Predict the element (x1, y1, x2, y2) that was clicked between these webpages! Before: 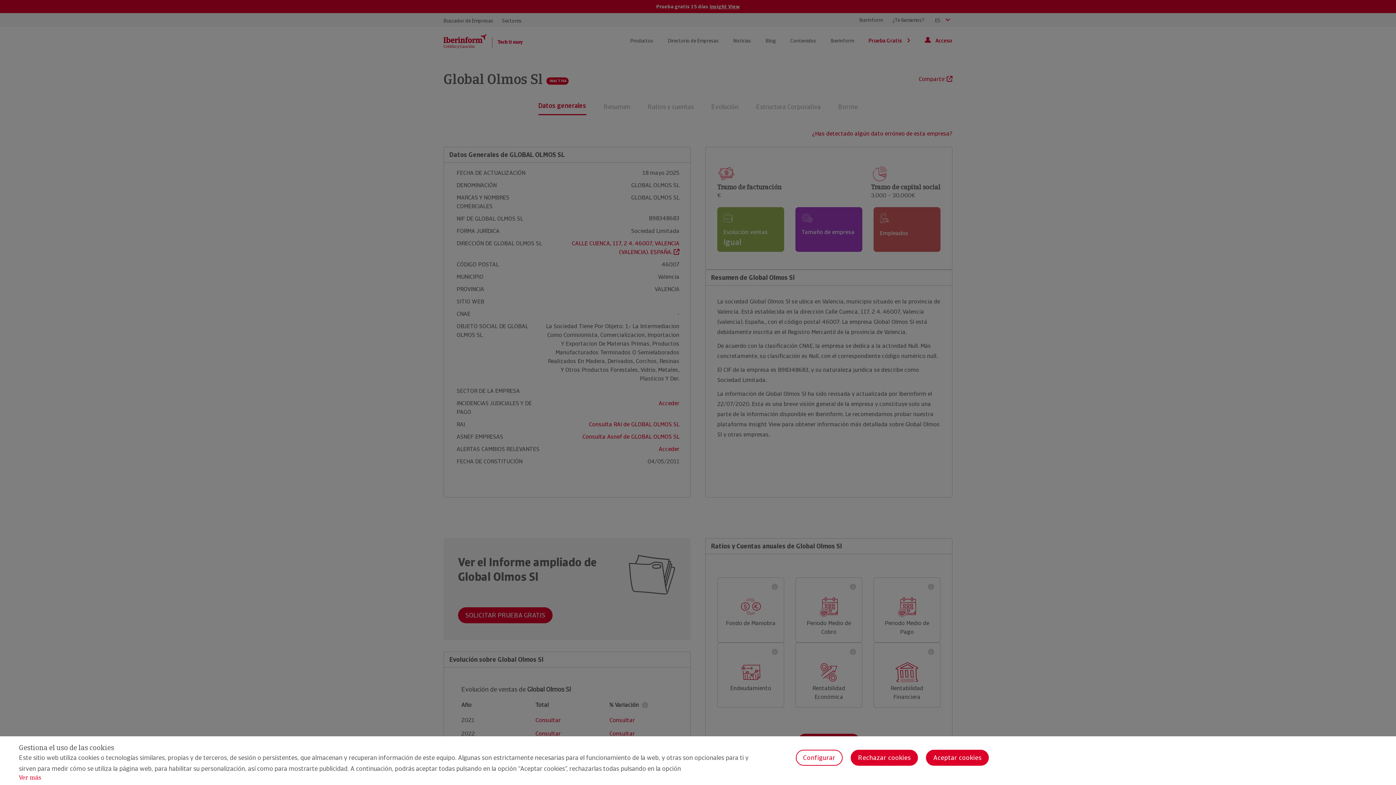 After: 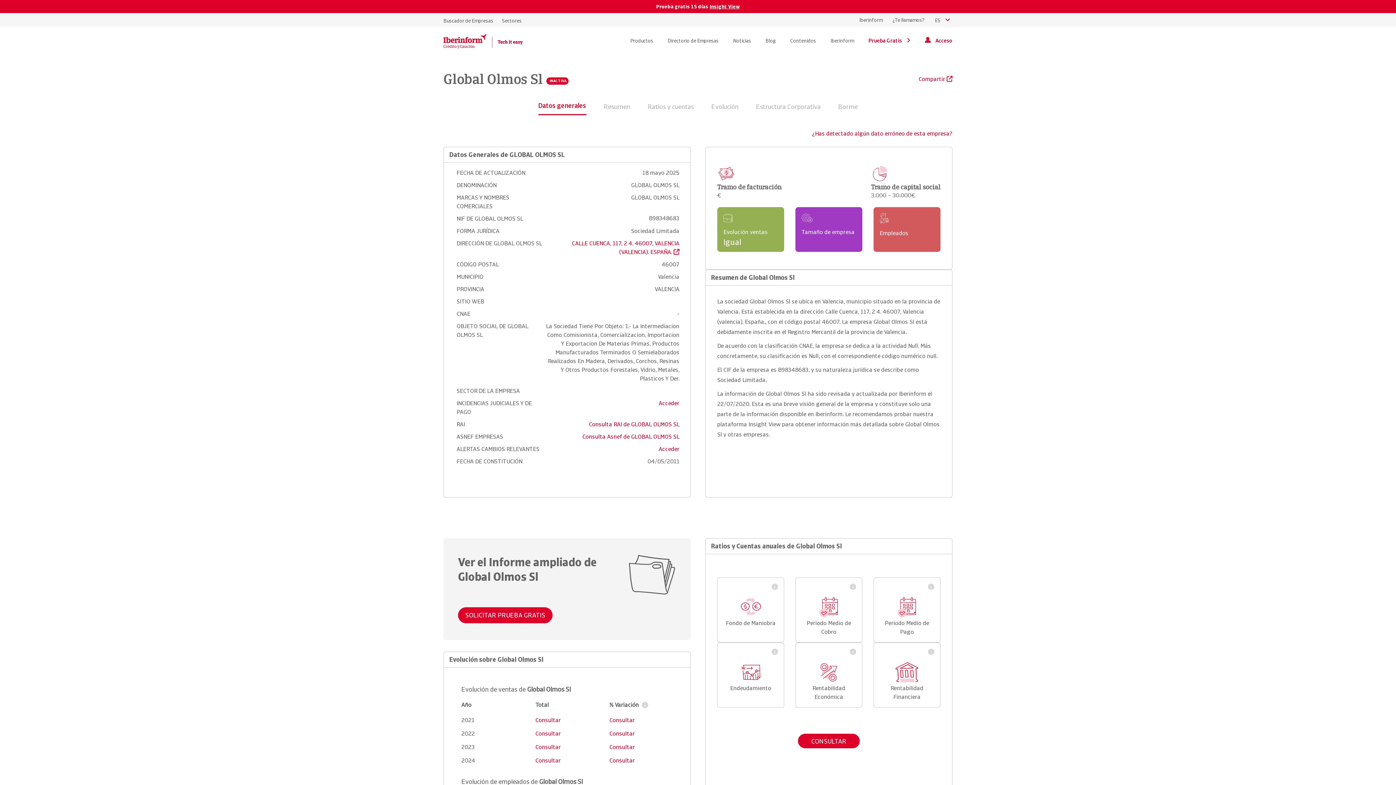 Action: label: Rechazar cookies bbox: (850, 750, 918, 766)